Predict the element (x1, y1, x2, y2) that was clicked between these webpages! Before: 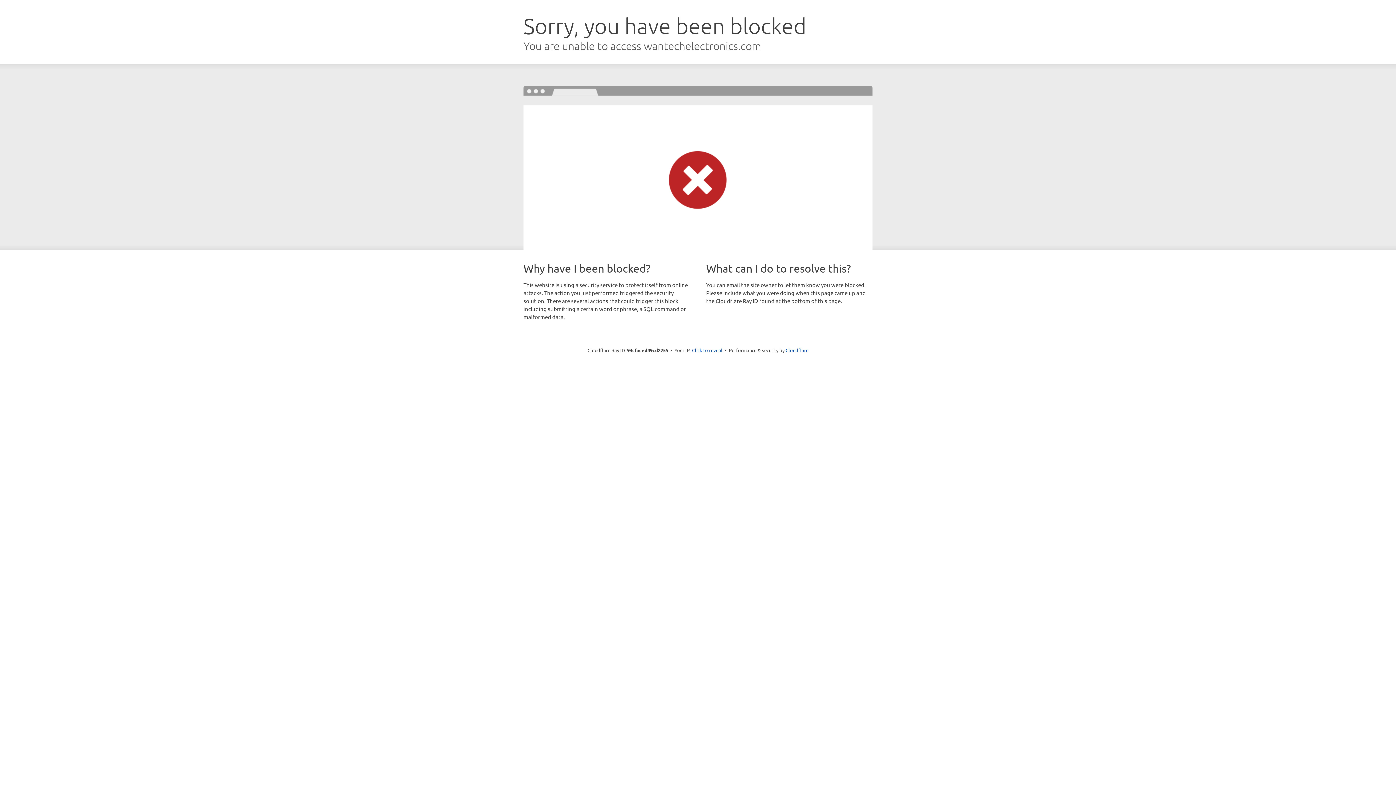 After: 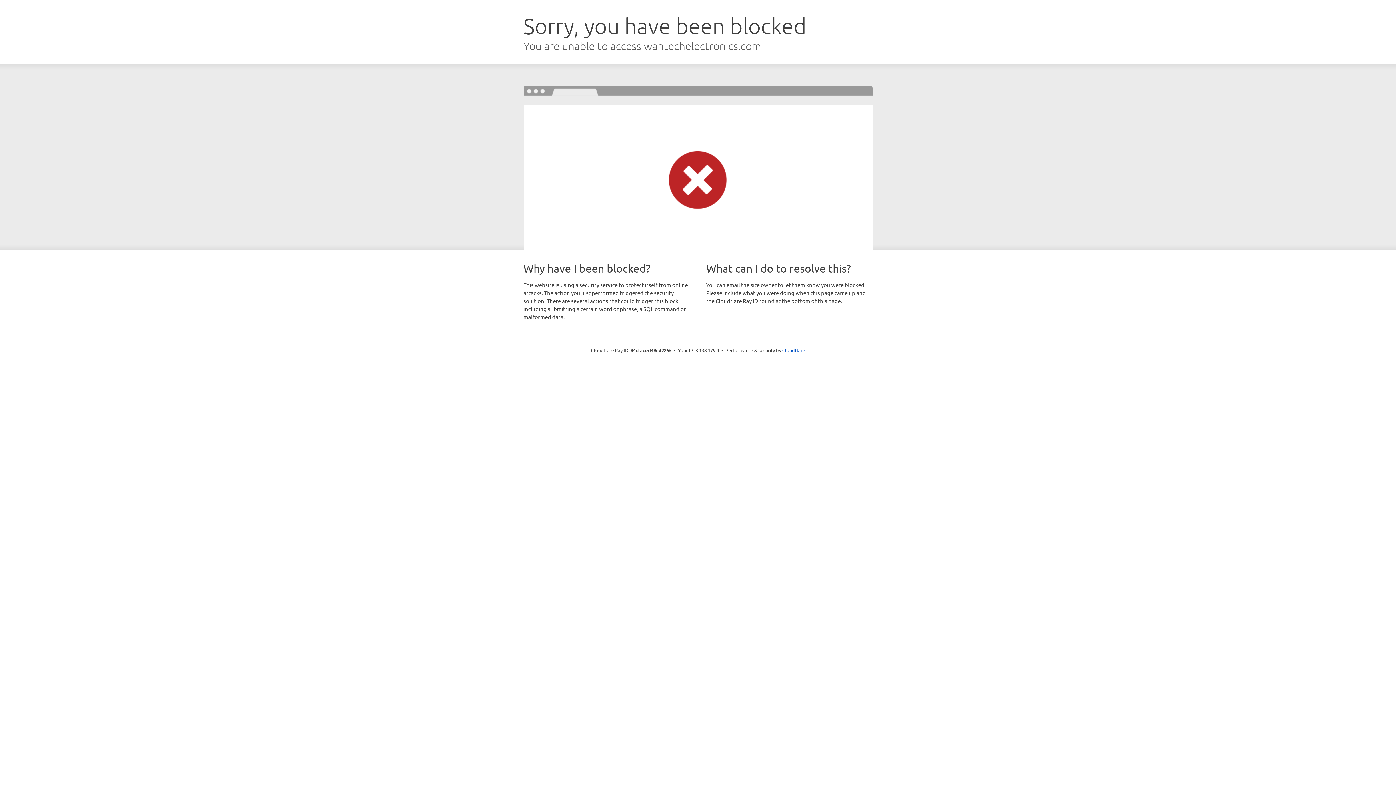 Action: label: Click to reveal bbox: (692, 346, 722, 353)